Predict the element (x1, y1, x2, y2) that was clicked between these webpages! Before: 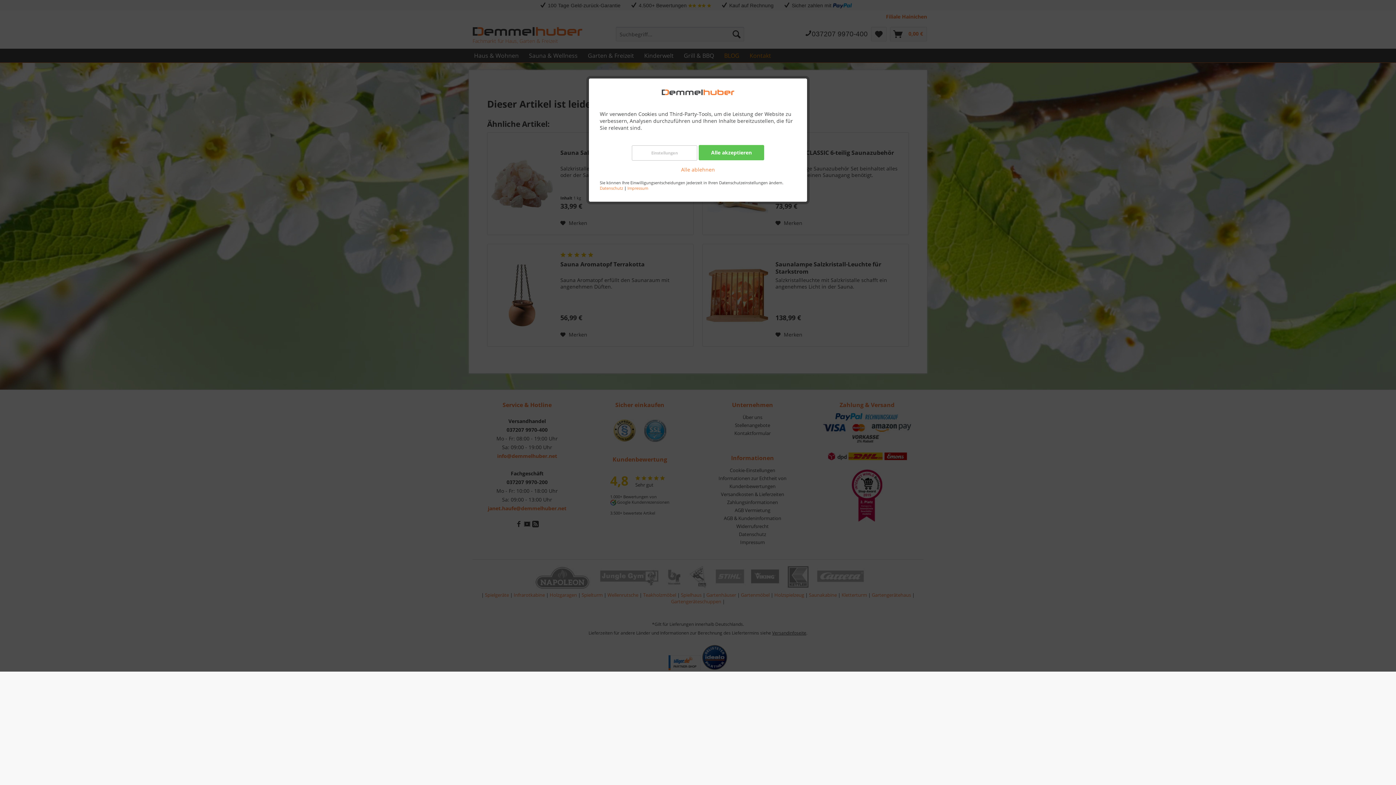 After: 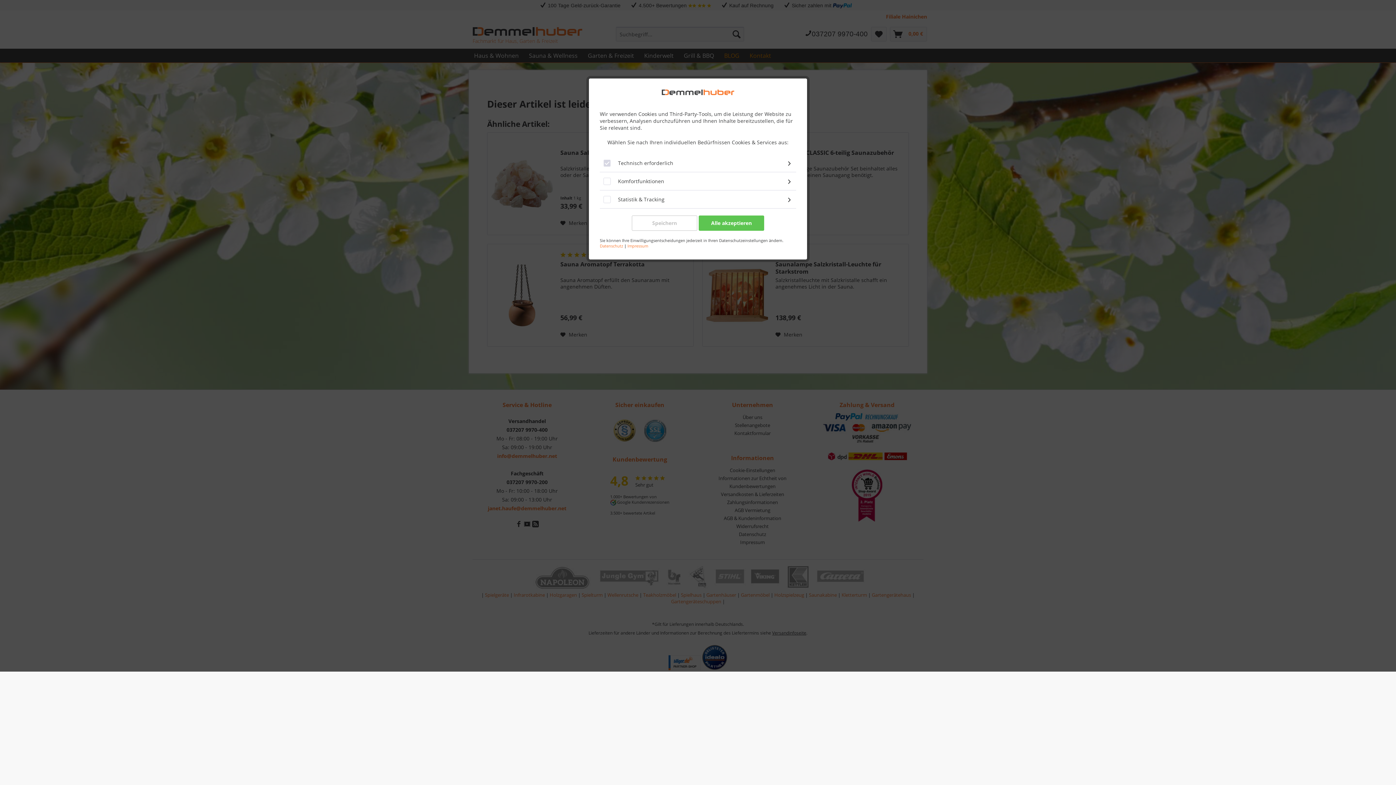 Action: label: Einstellungen bbox: (632, 145, 697, 160)